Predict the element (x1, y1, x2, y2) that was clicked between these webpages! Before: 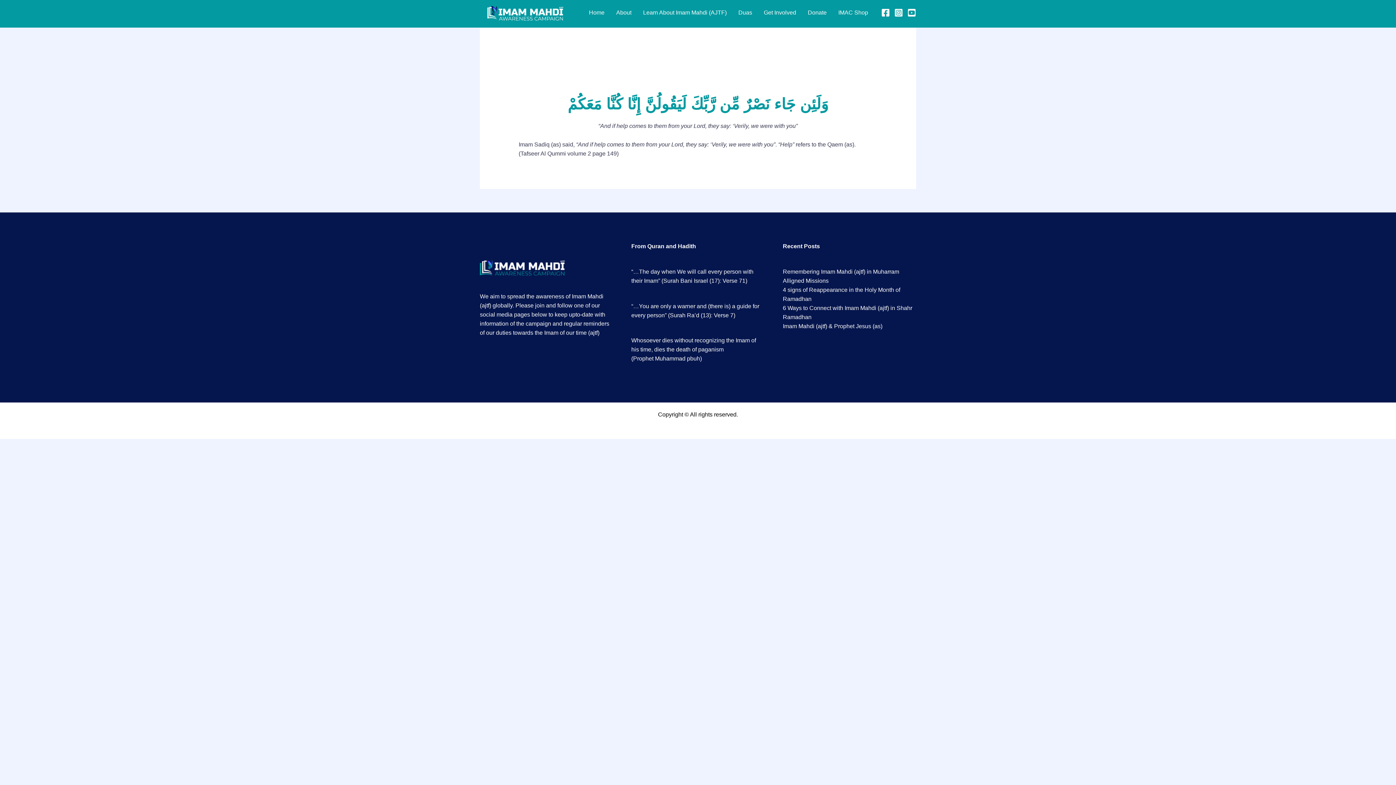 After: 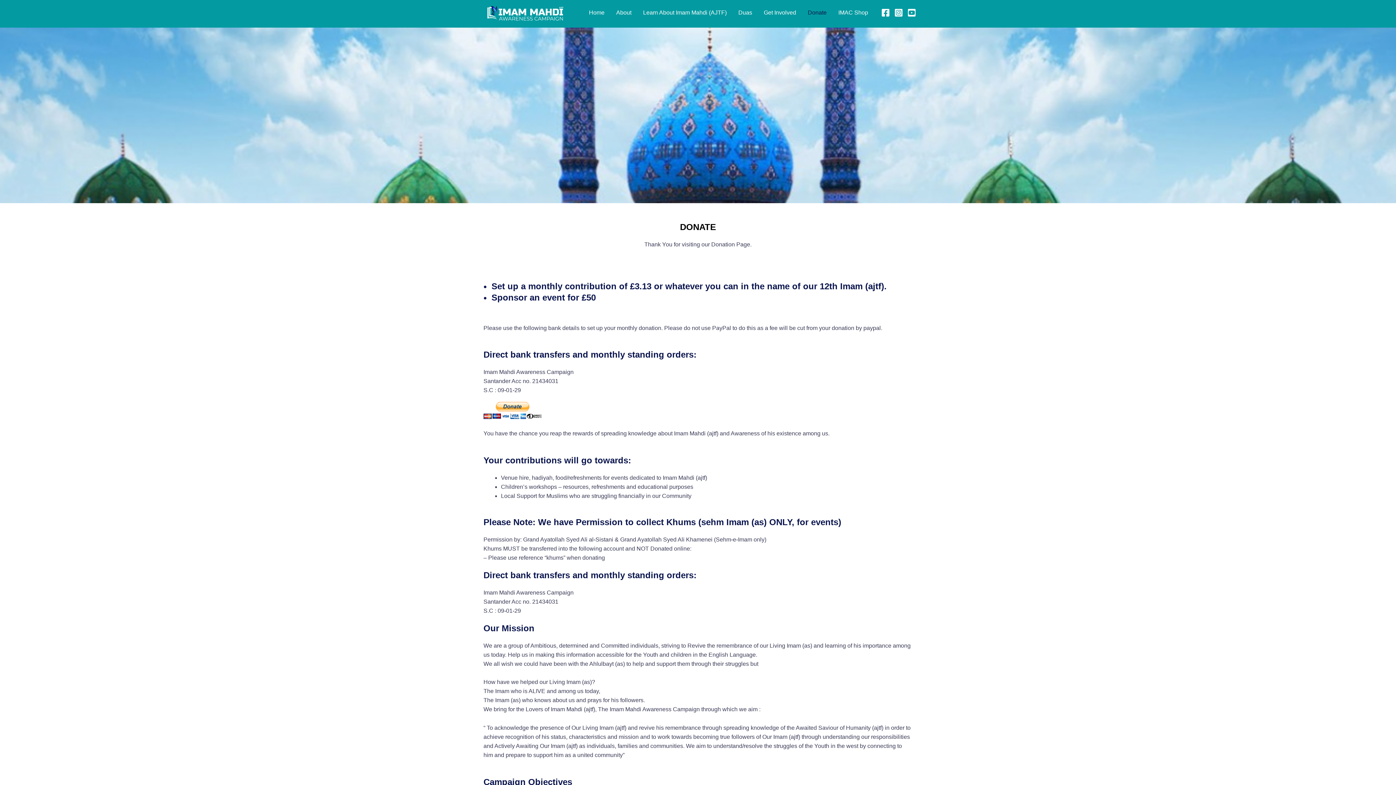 Action: bbox: (802, 2, 832, 22) label: Donate